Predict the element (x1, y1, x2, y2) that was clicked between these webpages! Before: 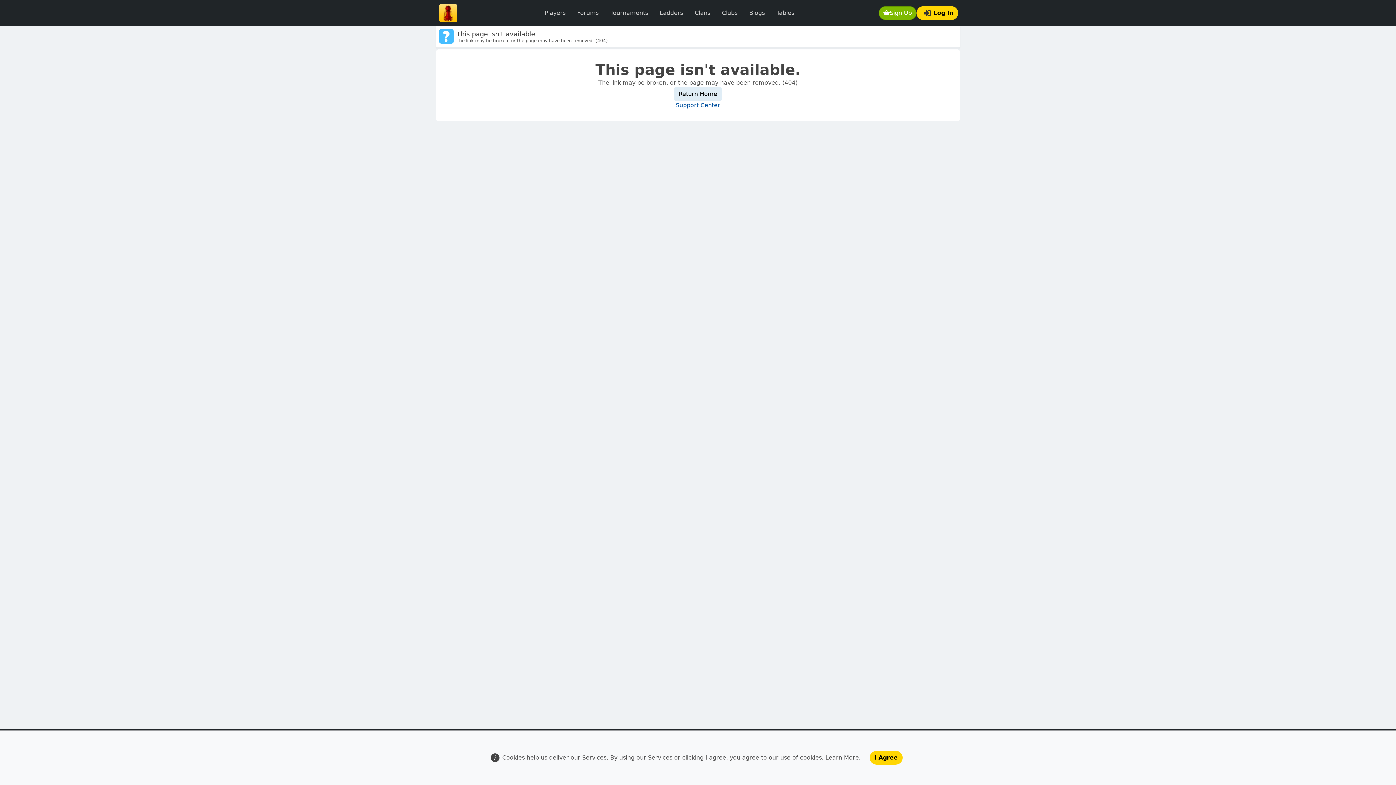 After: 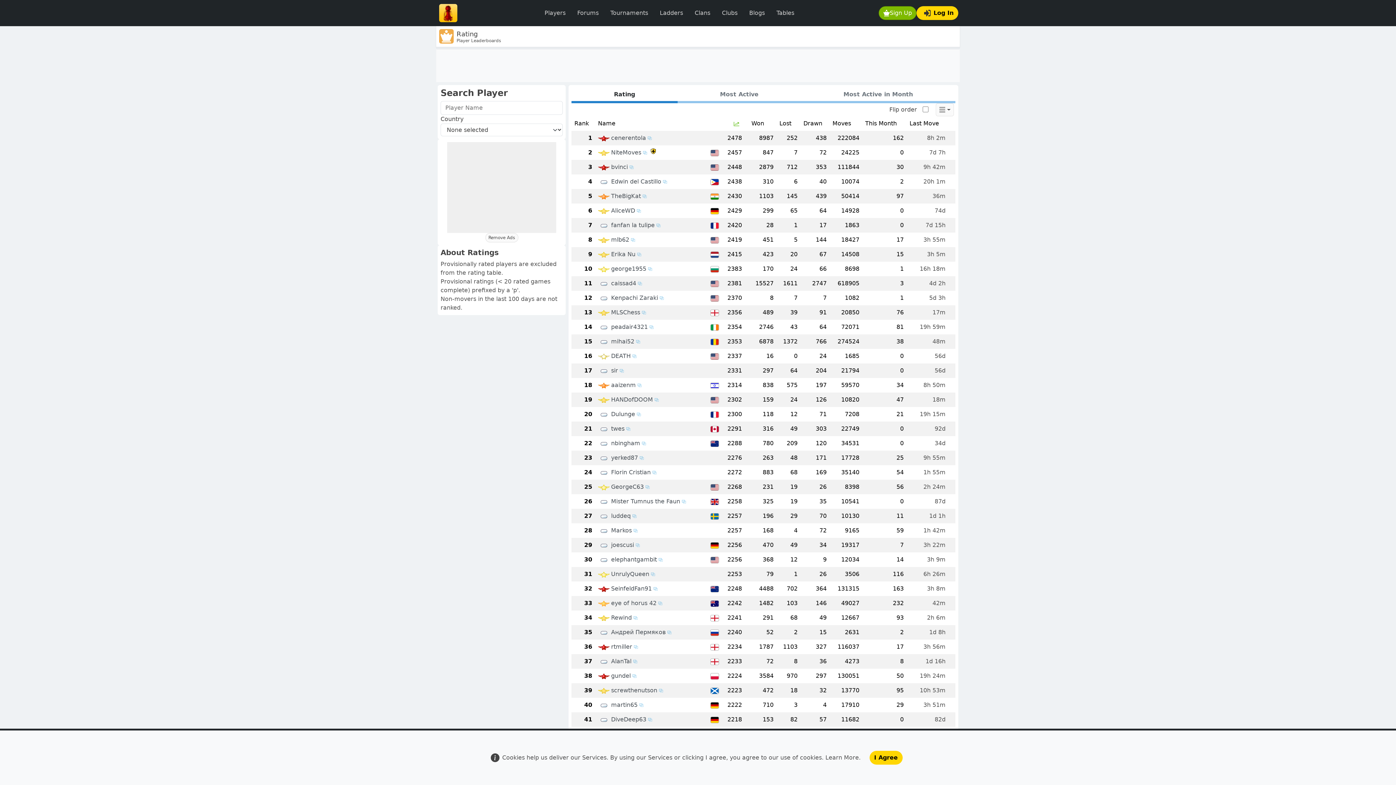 Action: bbox: (770, 5, 800, 20) label: Tables